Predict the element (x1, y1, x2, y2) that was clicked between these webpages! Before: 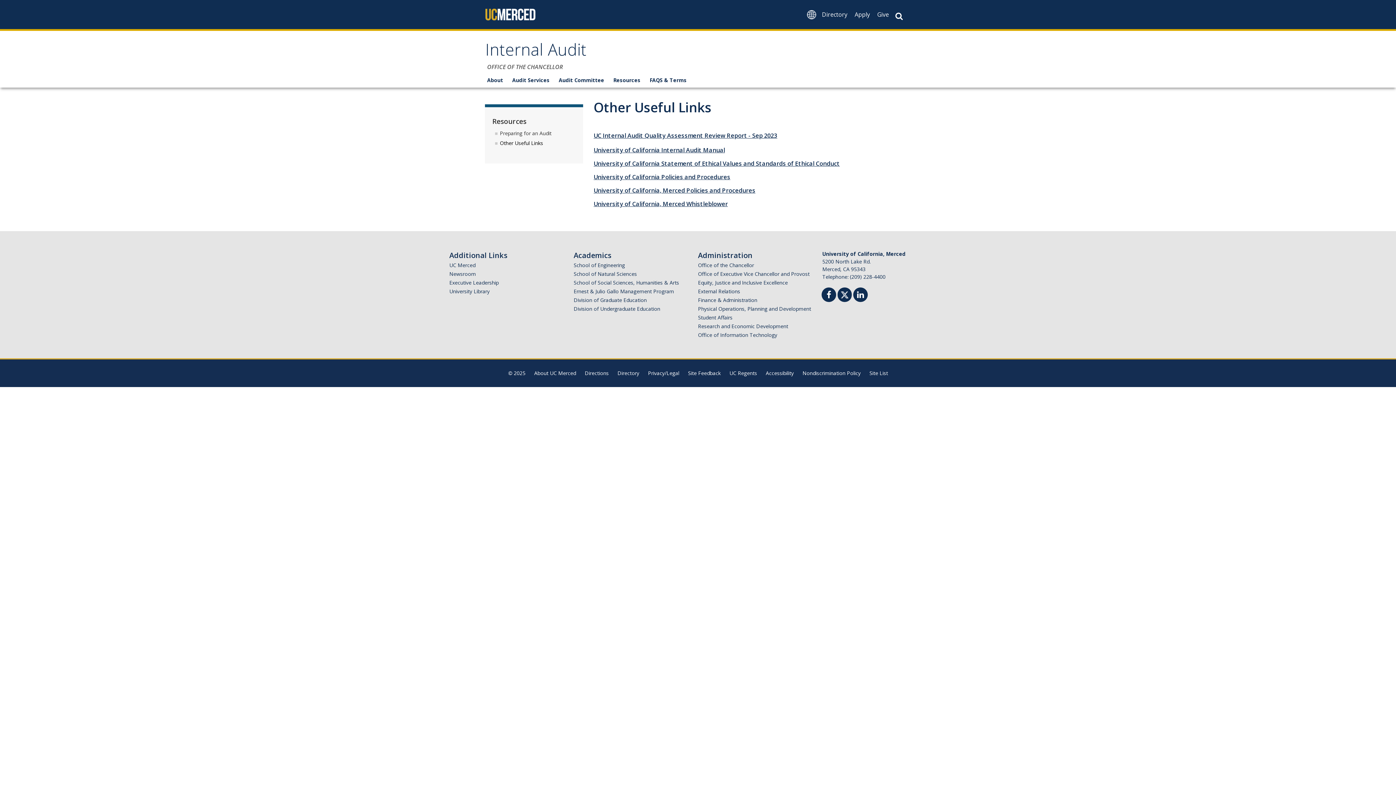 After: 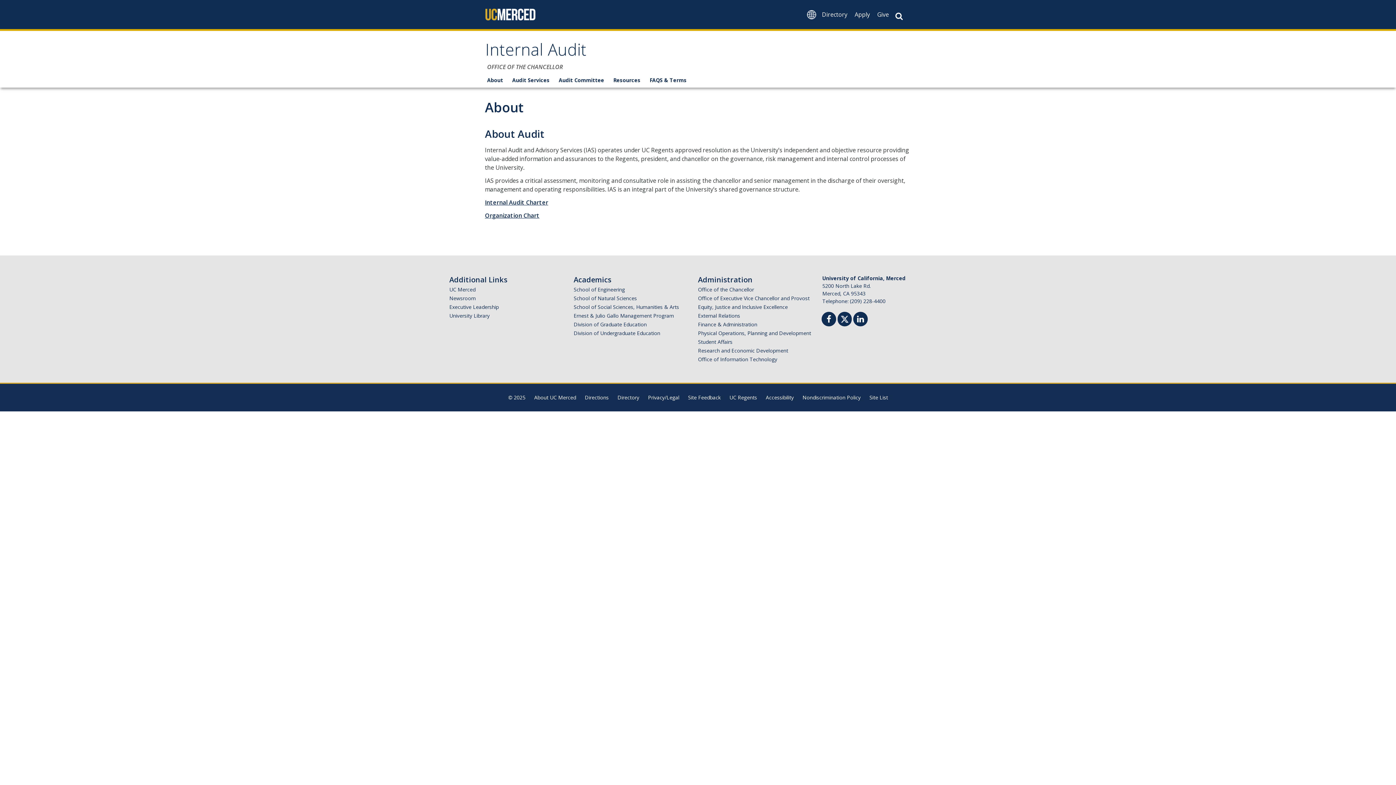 Action: label: About bbox: (485, 73, 510, 86)